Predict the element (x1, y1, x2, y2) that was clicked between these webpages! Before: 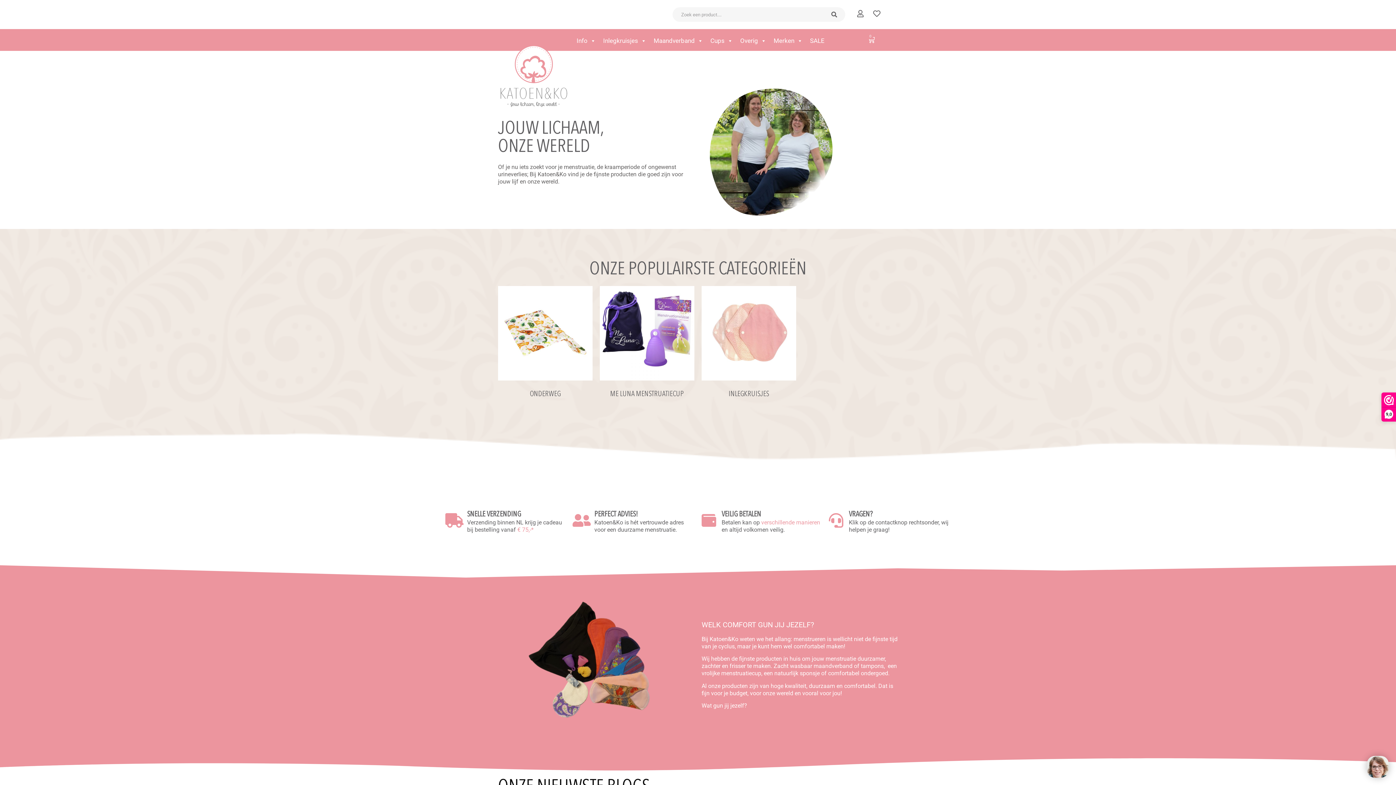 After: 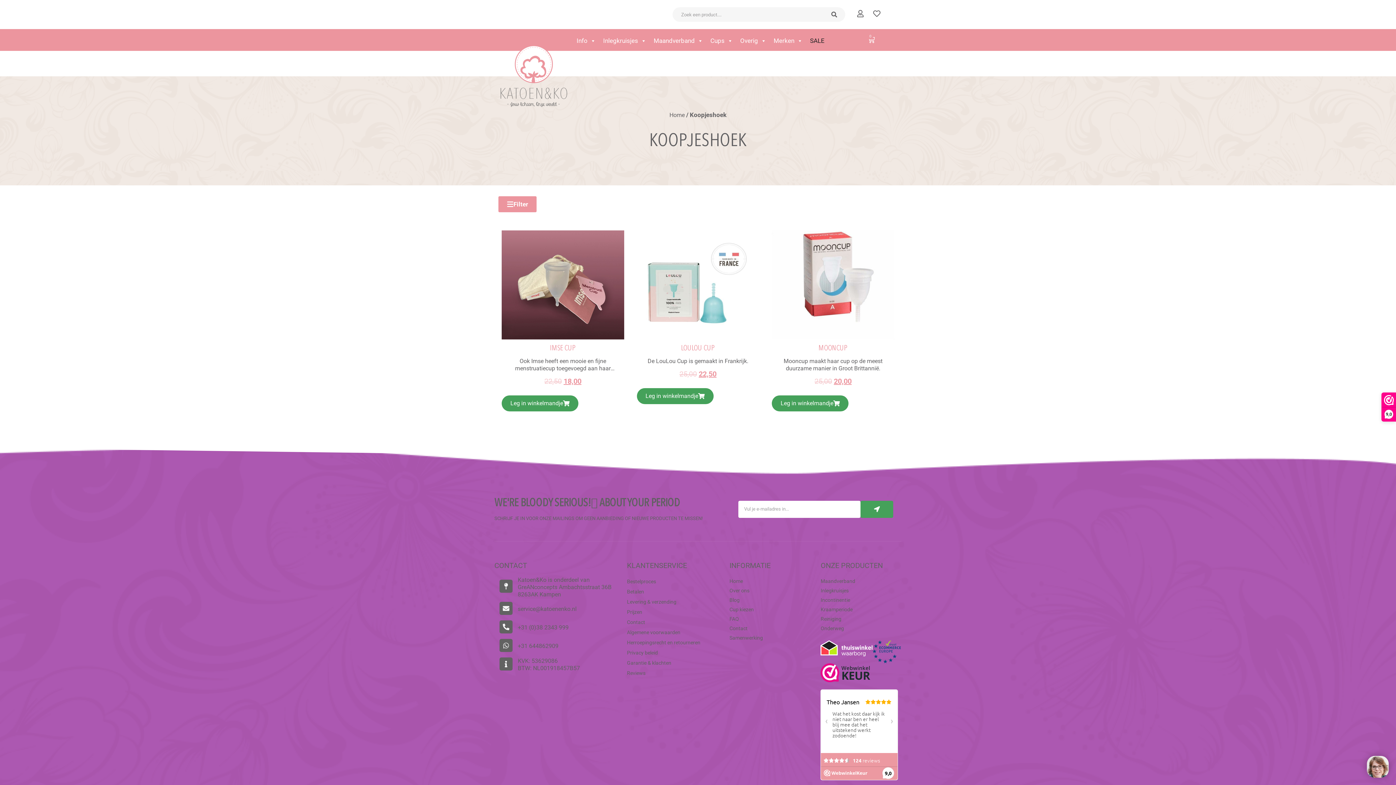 Action: bbox: (806, 29, 828, 50) label: SALE